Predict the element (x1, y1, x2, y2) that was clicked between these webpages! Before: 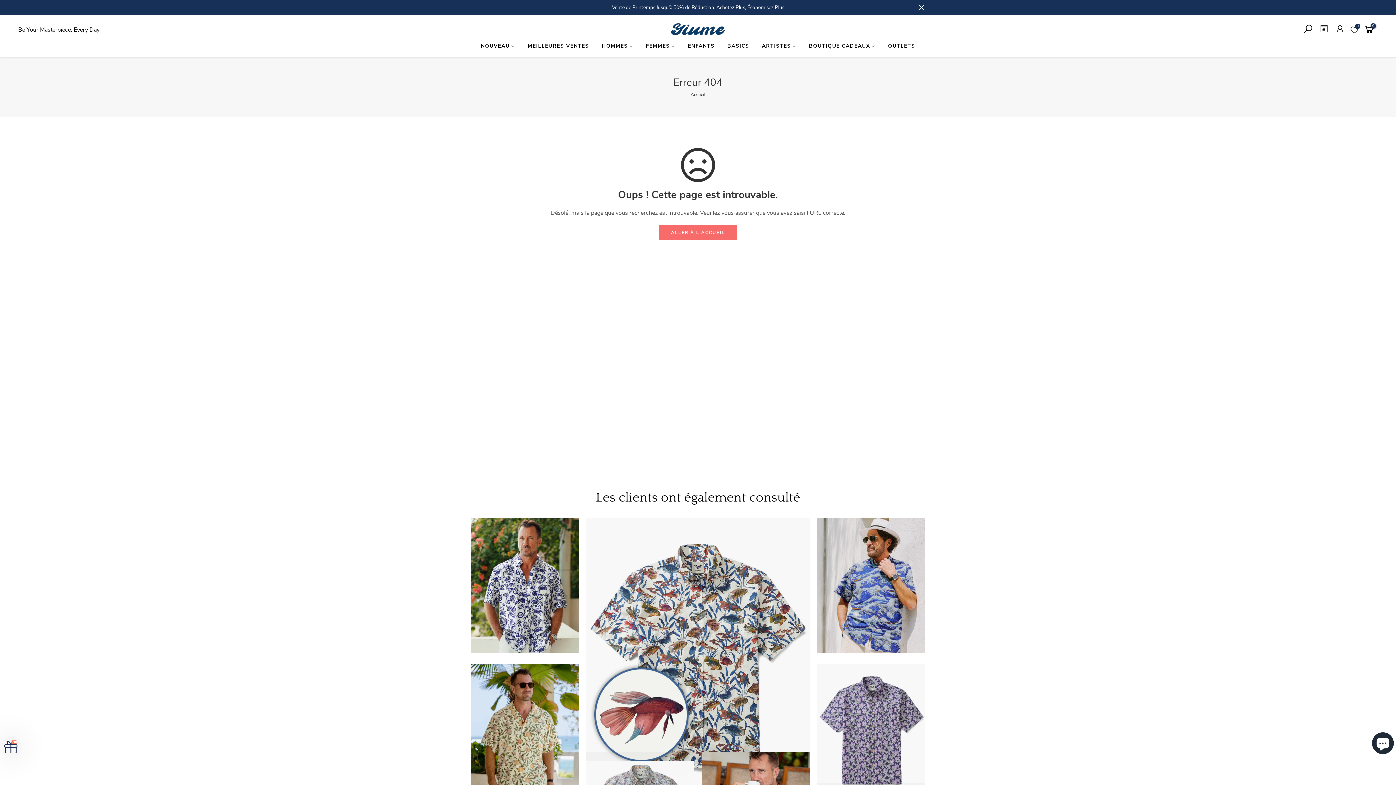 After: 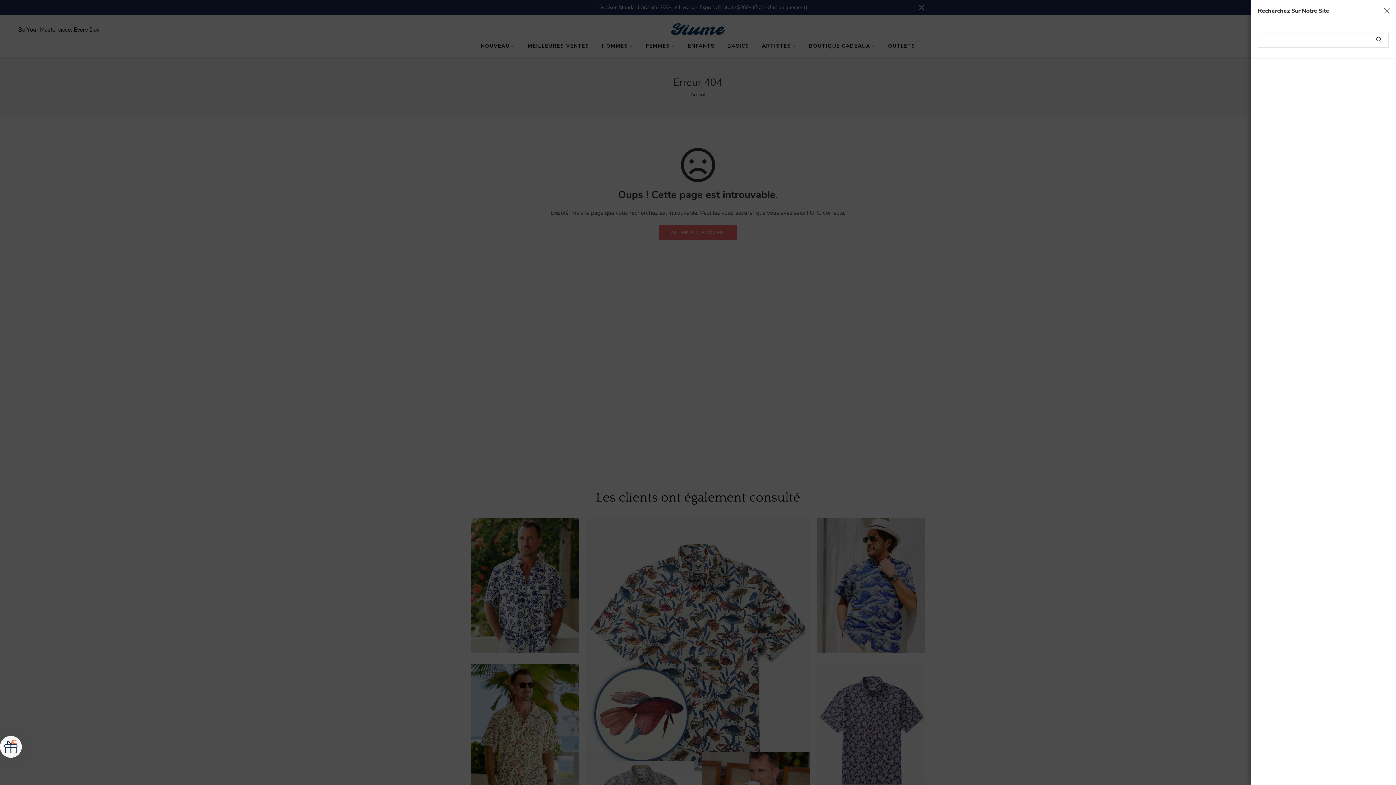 Action: bbox: (1300, 24, 1316, 35)